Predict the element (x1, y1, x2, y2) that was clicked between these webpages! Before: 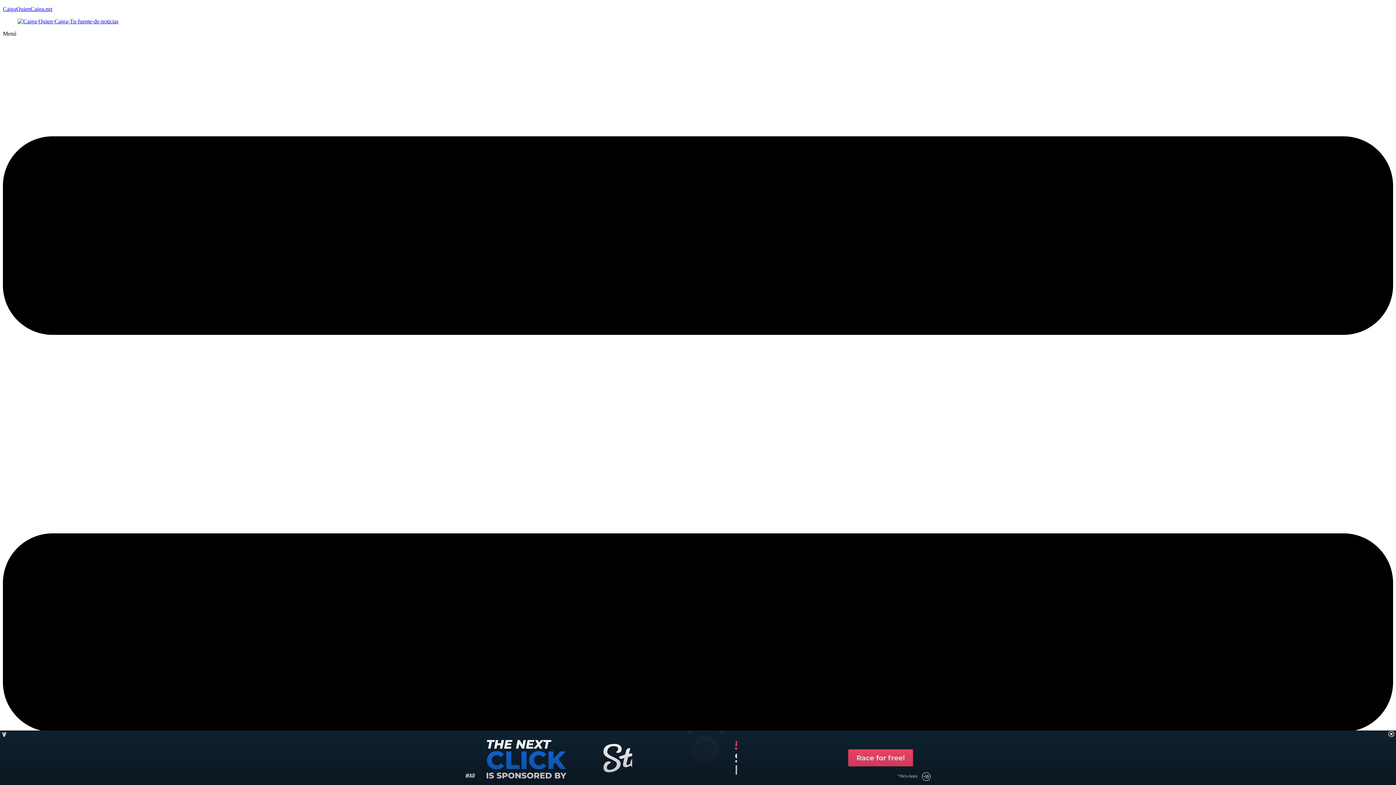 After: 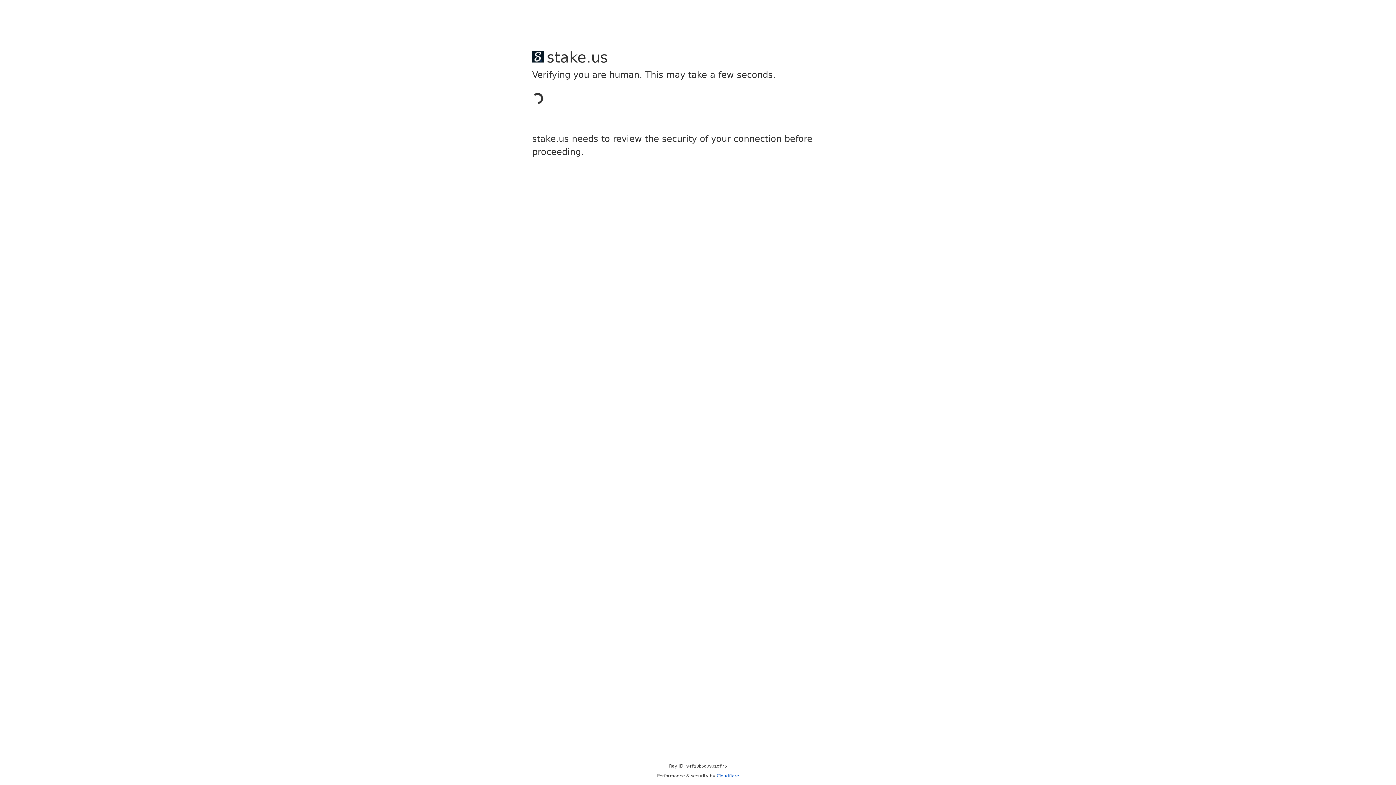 Action: label: CaigaQuienCaiga.net bbox: (2, 5, 52, 12)